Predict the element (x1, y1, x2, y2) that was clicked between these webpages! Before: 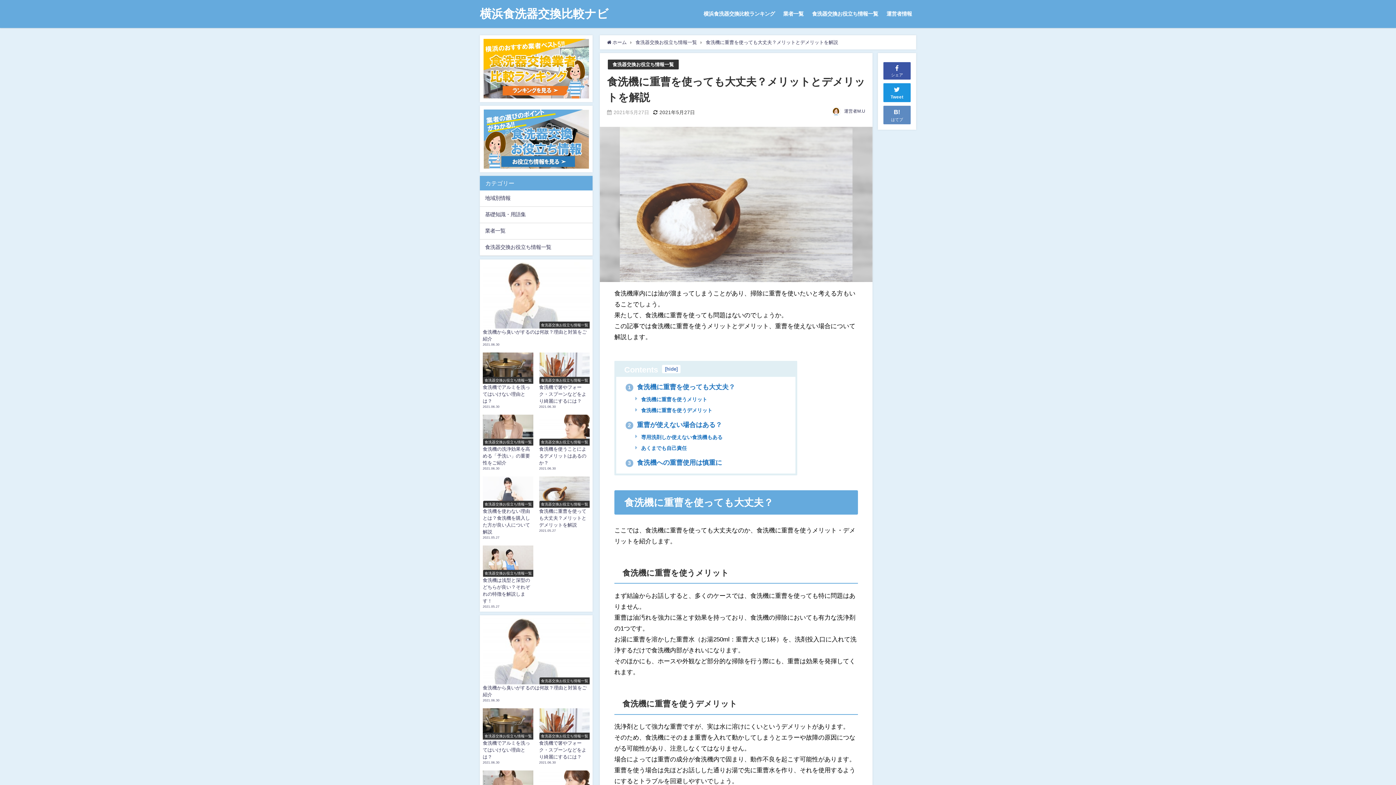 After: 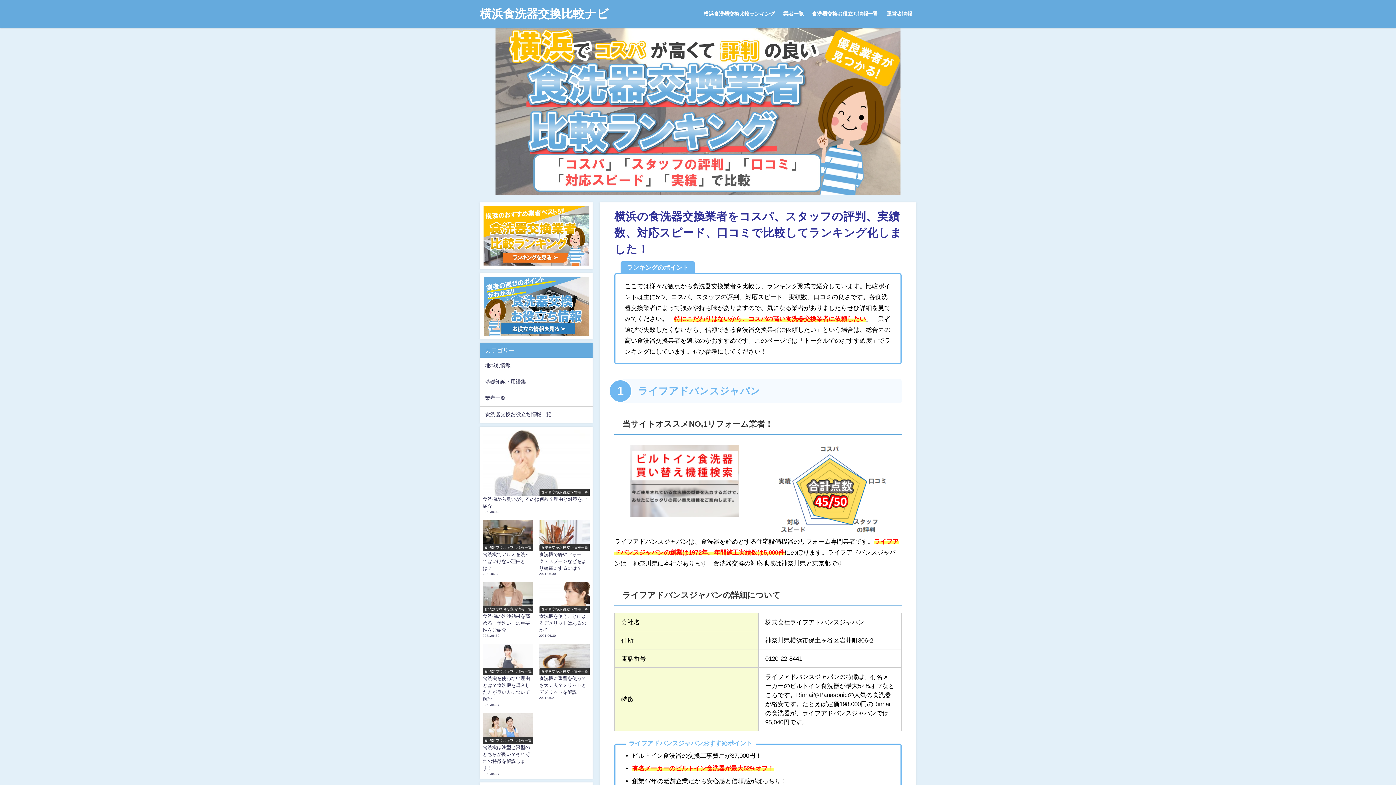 Action: label: 横浜食洗器交換比較ナビ bbox: (480, 0, 608, 27)